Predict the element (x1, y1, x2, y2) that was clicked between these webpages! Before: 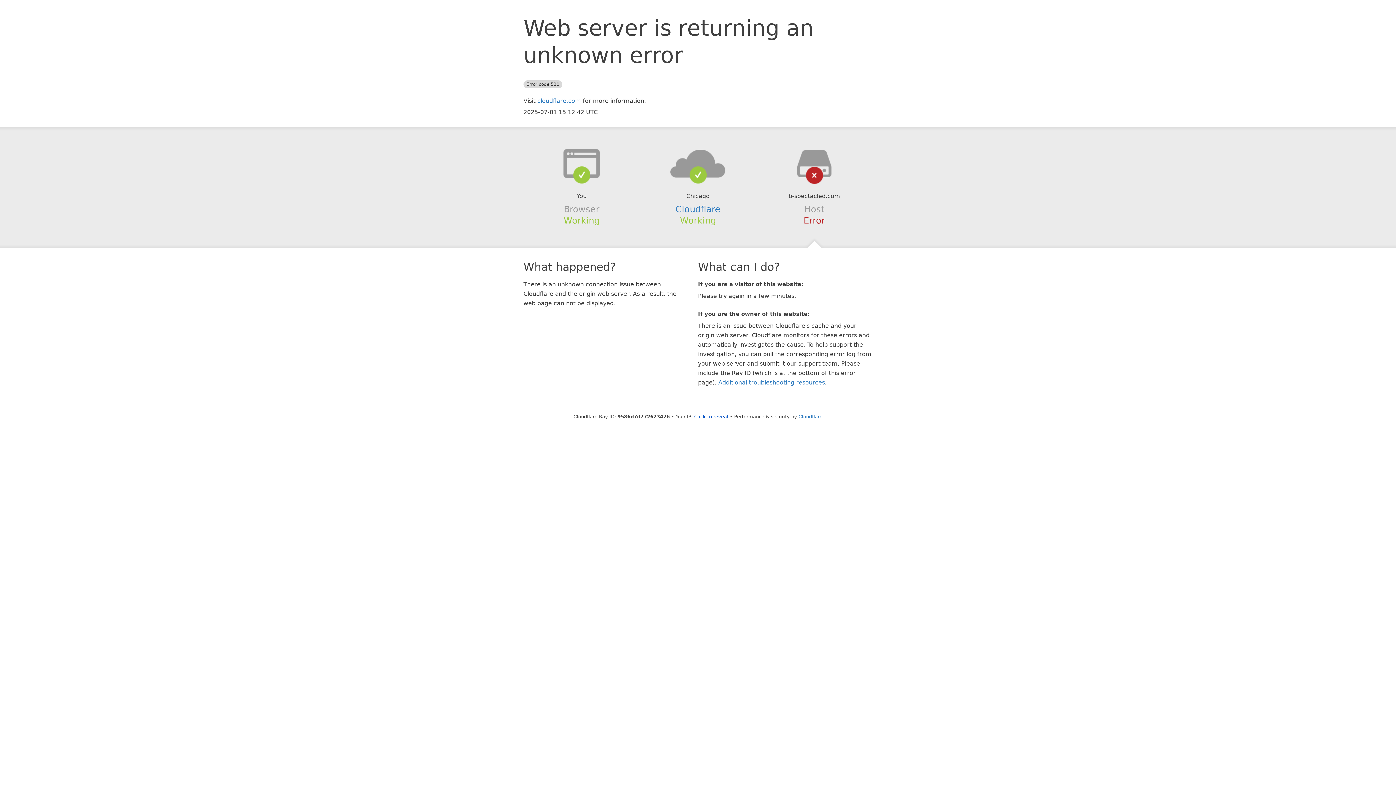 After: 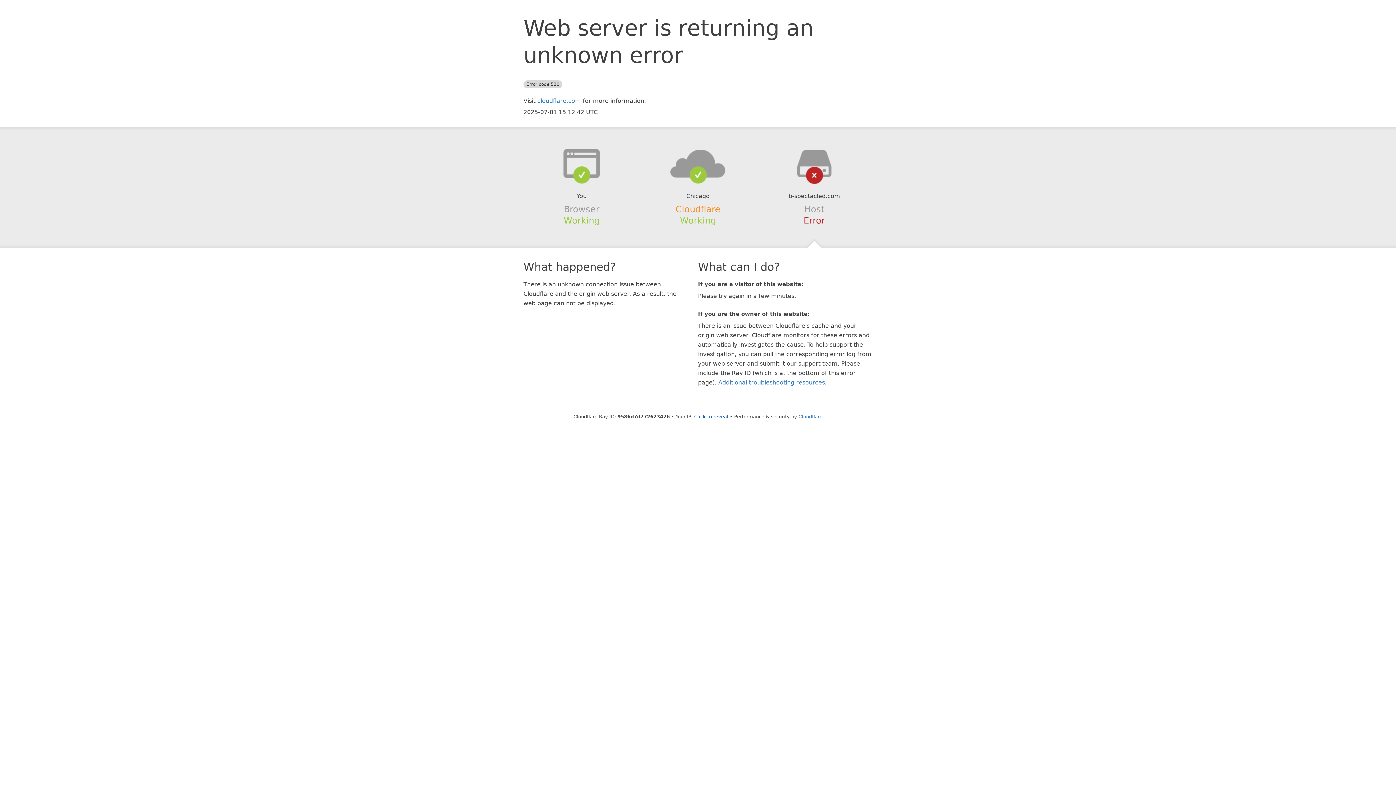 Action: label: Cloudflare bbox: (675, 204, 720, 214)